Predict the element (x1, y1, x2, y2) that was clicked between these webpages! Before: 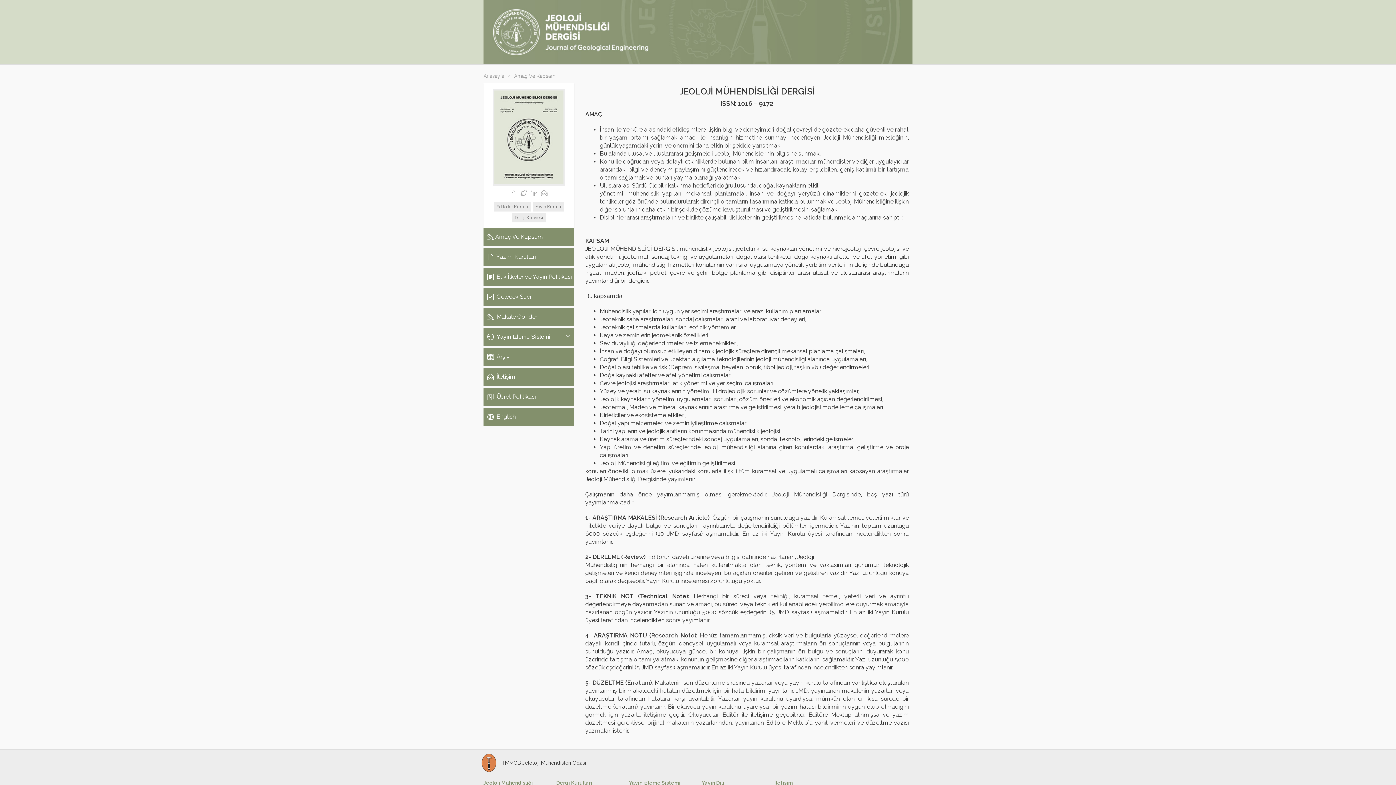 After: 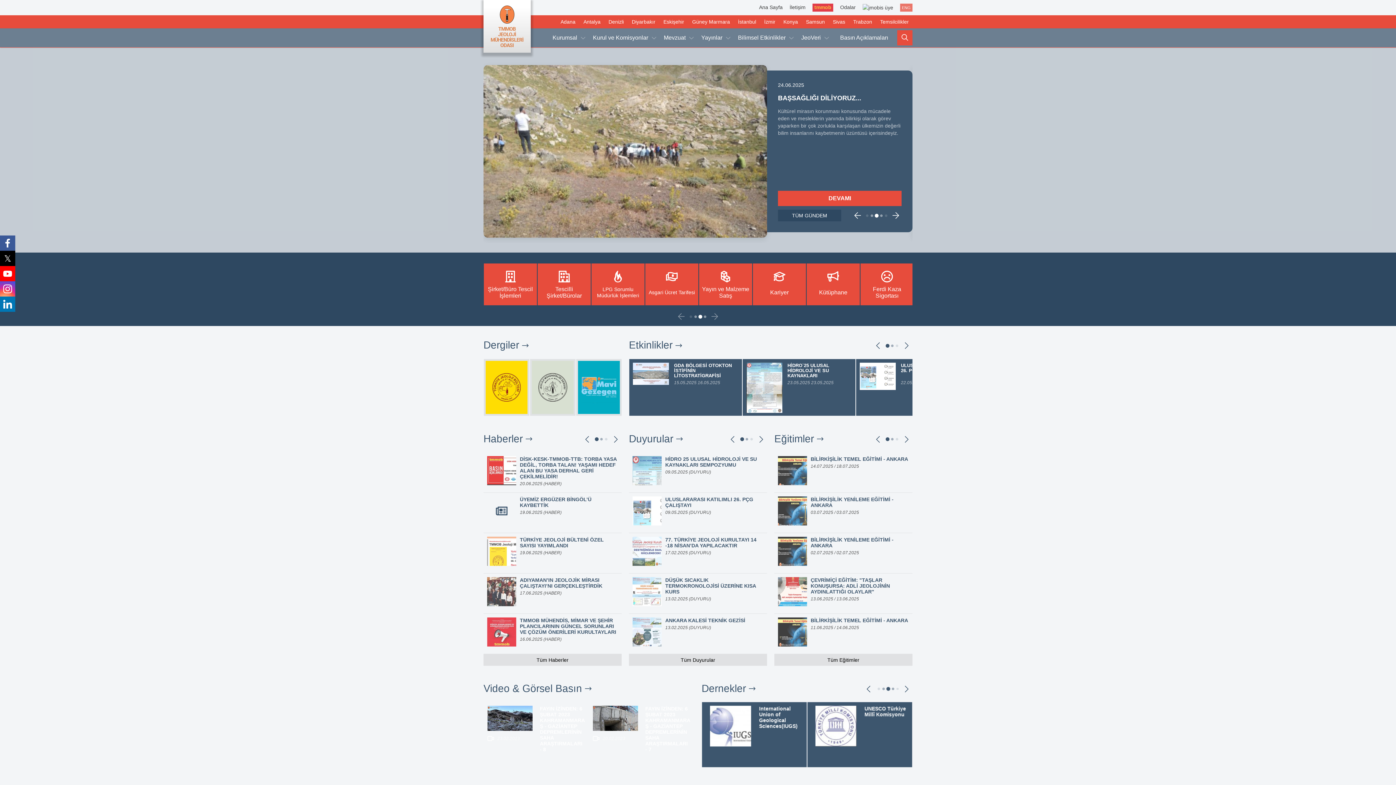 Action: bbox: (501, 760, 586, 766) label: TMMOB Jeloloji Mühendisleri Odası